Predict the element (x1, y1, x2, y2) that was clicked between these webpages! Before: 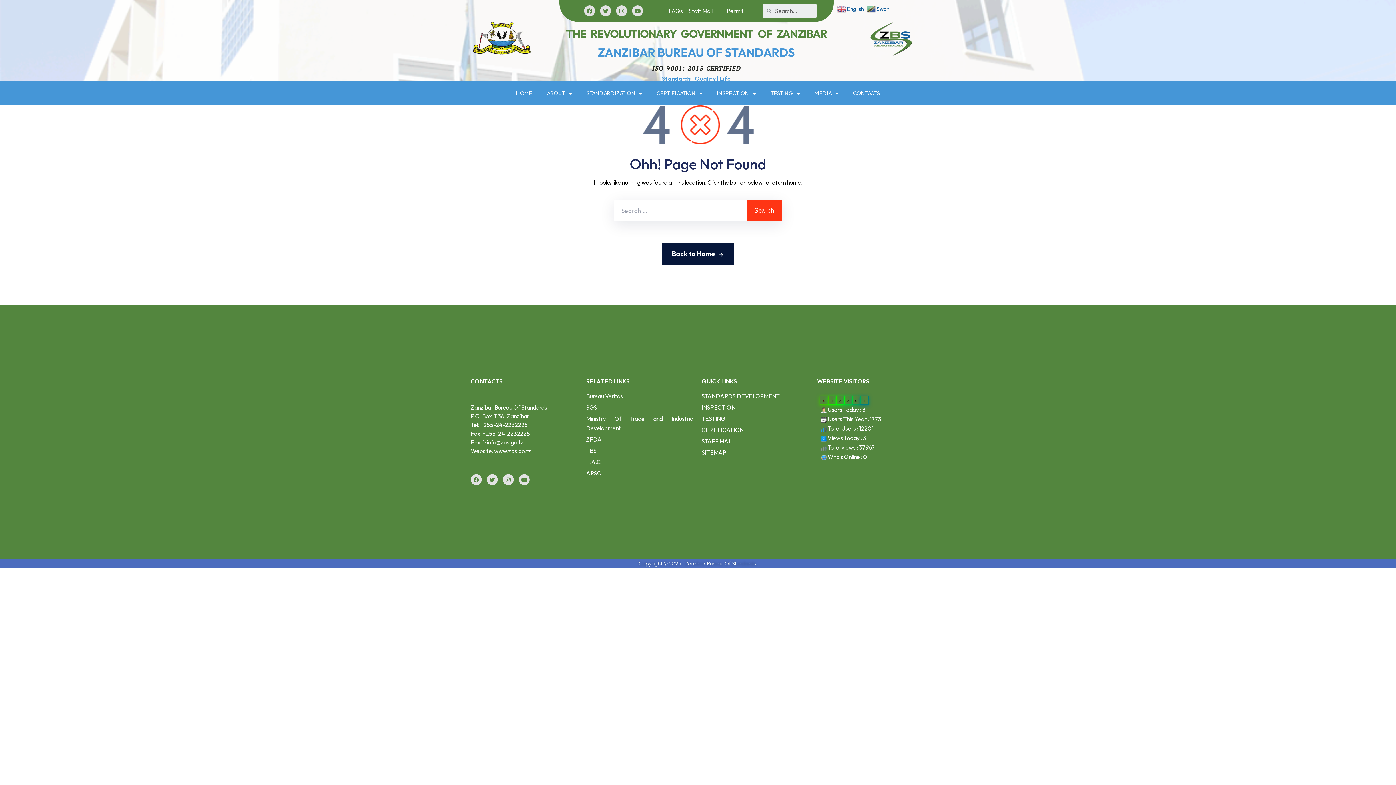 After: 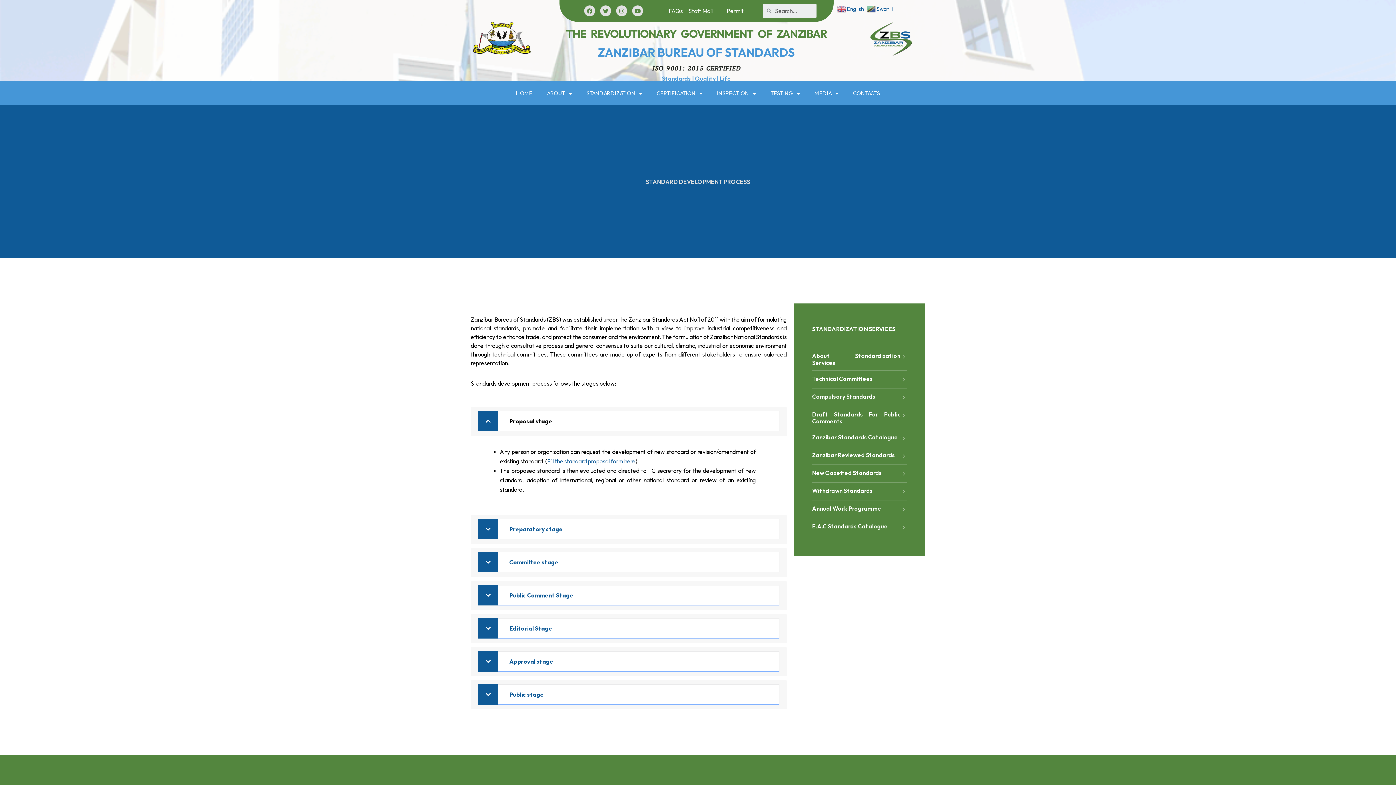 Action: bbox: (701, 391, 810, 401) label: STANDARDS DEVELOPMENT